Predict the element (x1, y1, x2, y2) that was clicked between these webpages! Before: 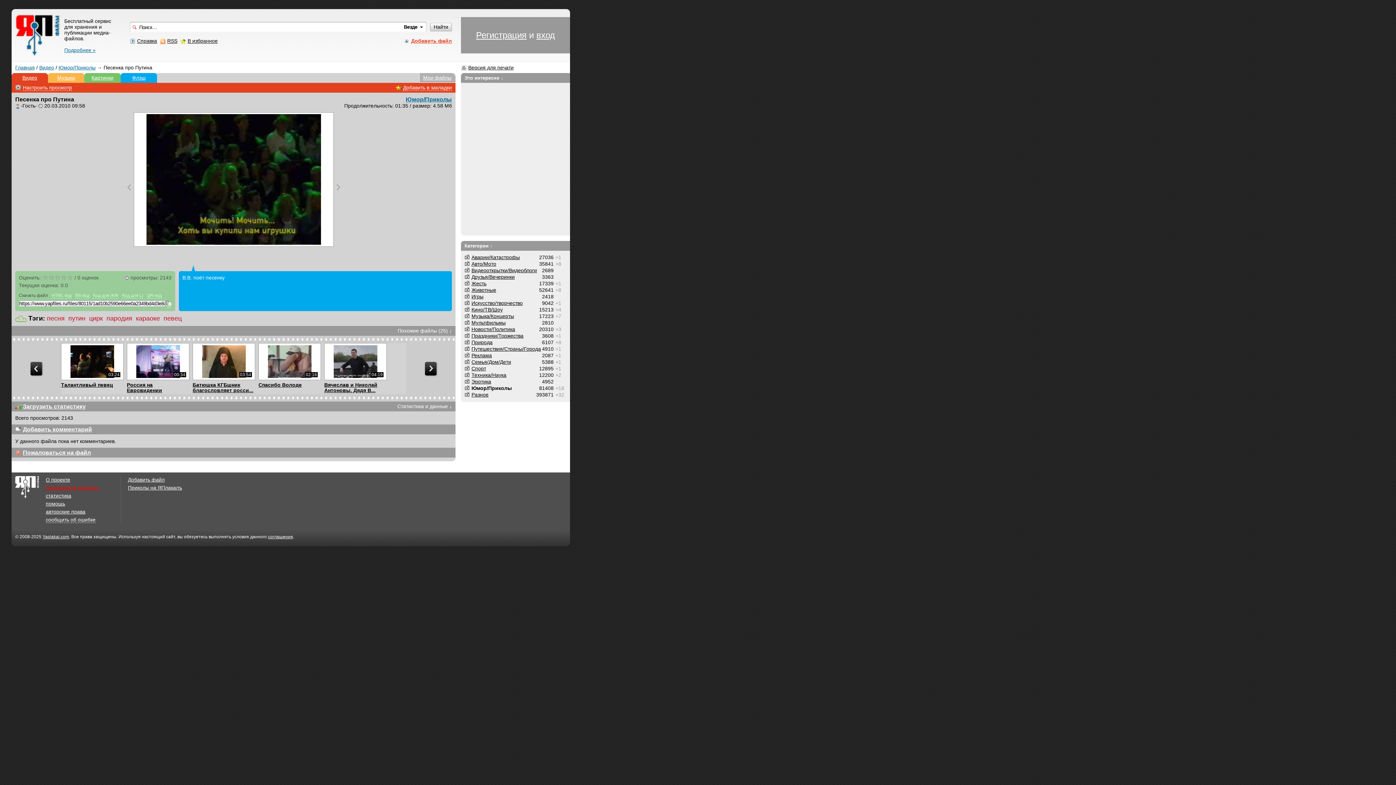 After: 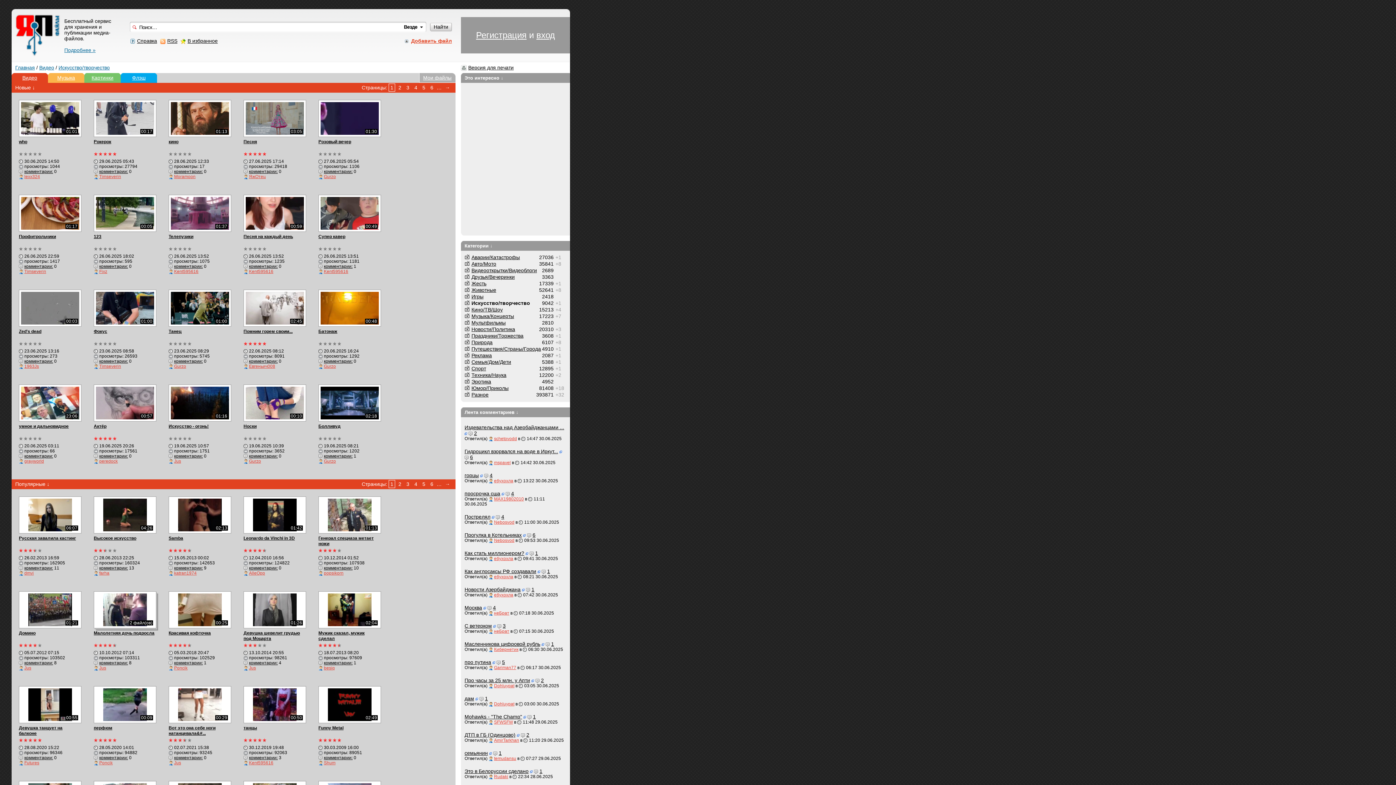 Action: label: Искусство/творчество bbox: (471, 300, 522, 306)